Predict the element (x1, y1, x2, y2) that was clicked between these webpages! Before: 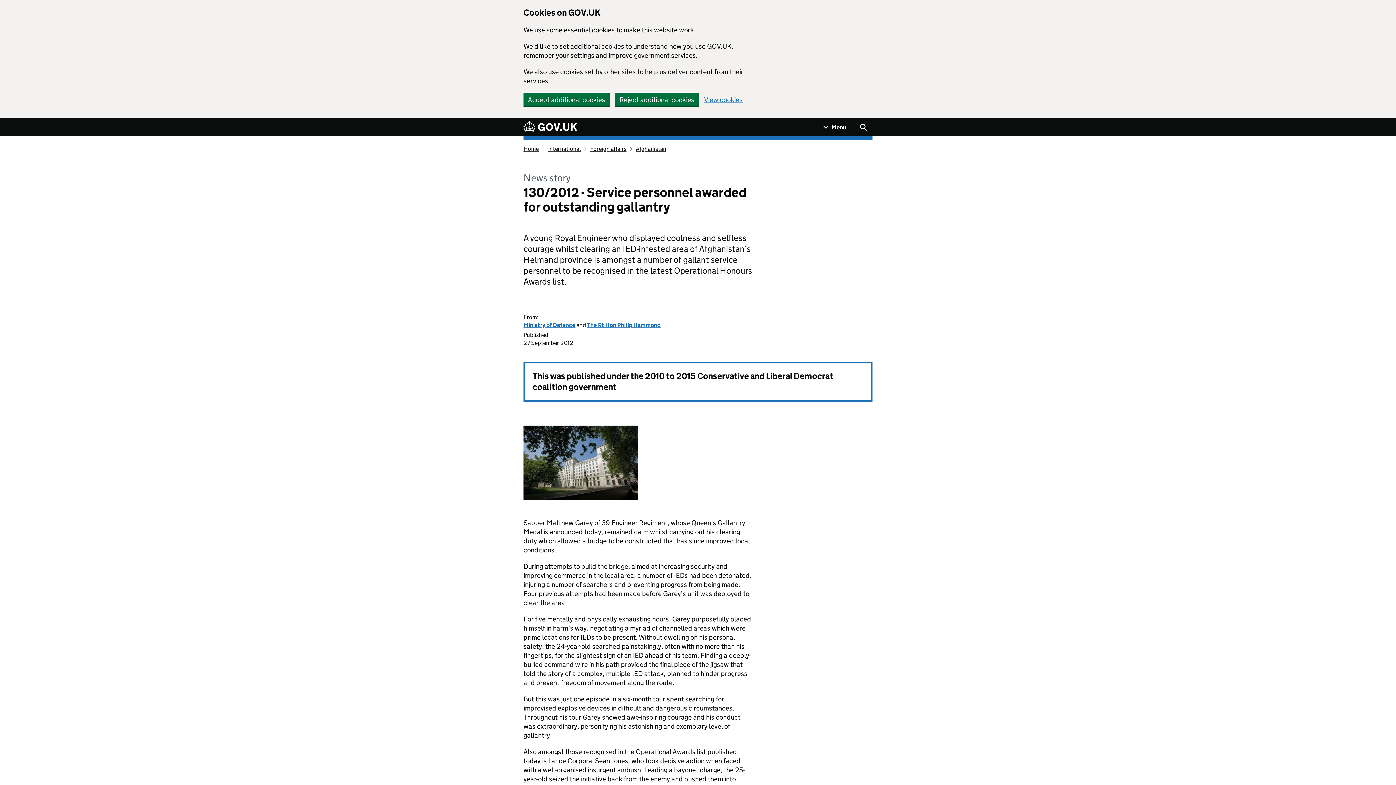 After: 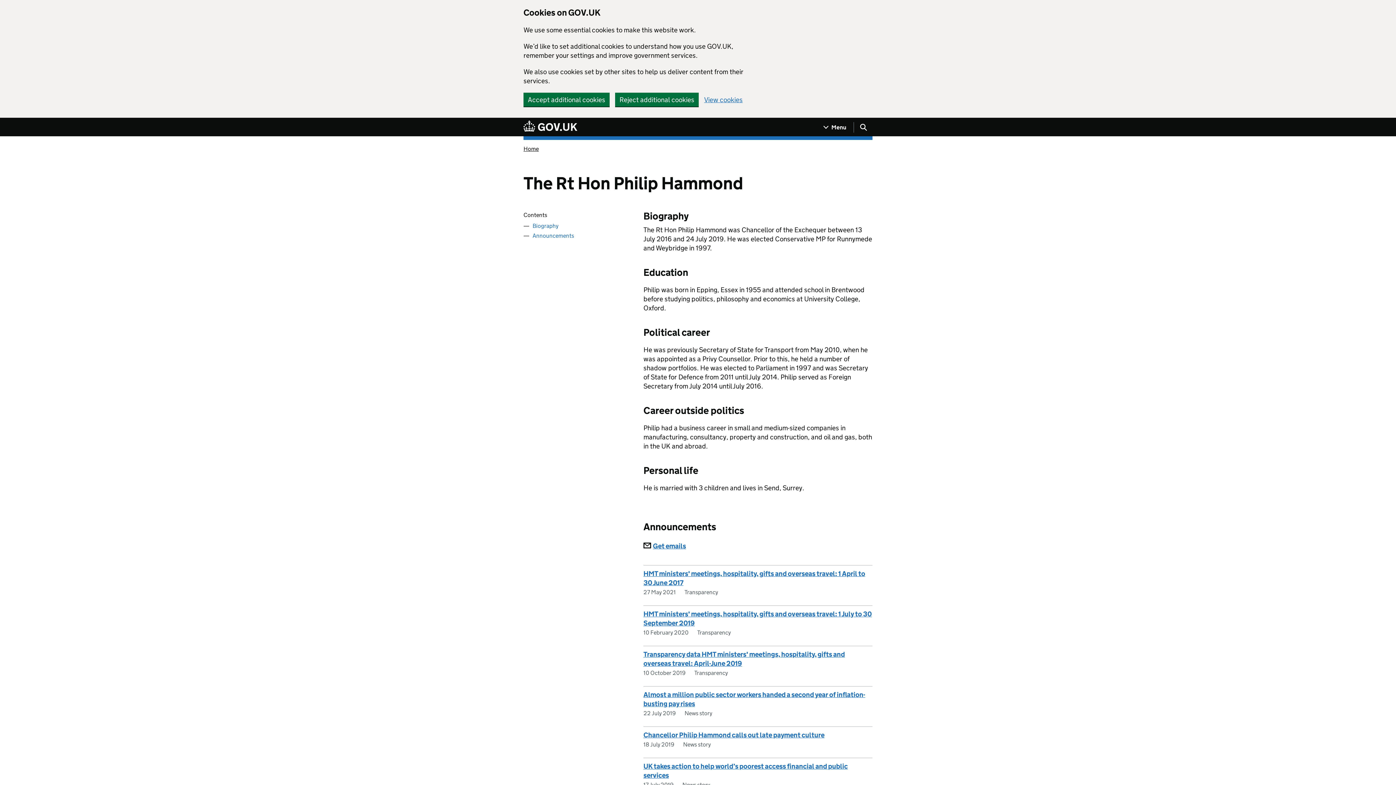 Action: bbox: (587, 321, 660, 328) label: The Rt Hon Philip Hammond